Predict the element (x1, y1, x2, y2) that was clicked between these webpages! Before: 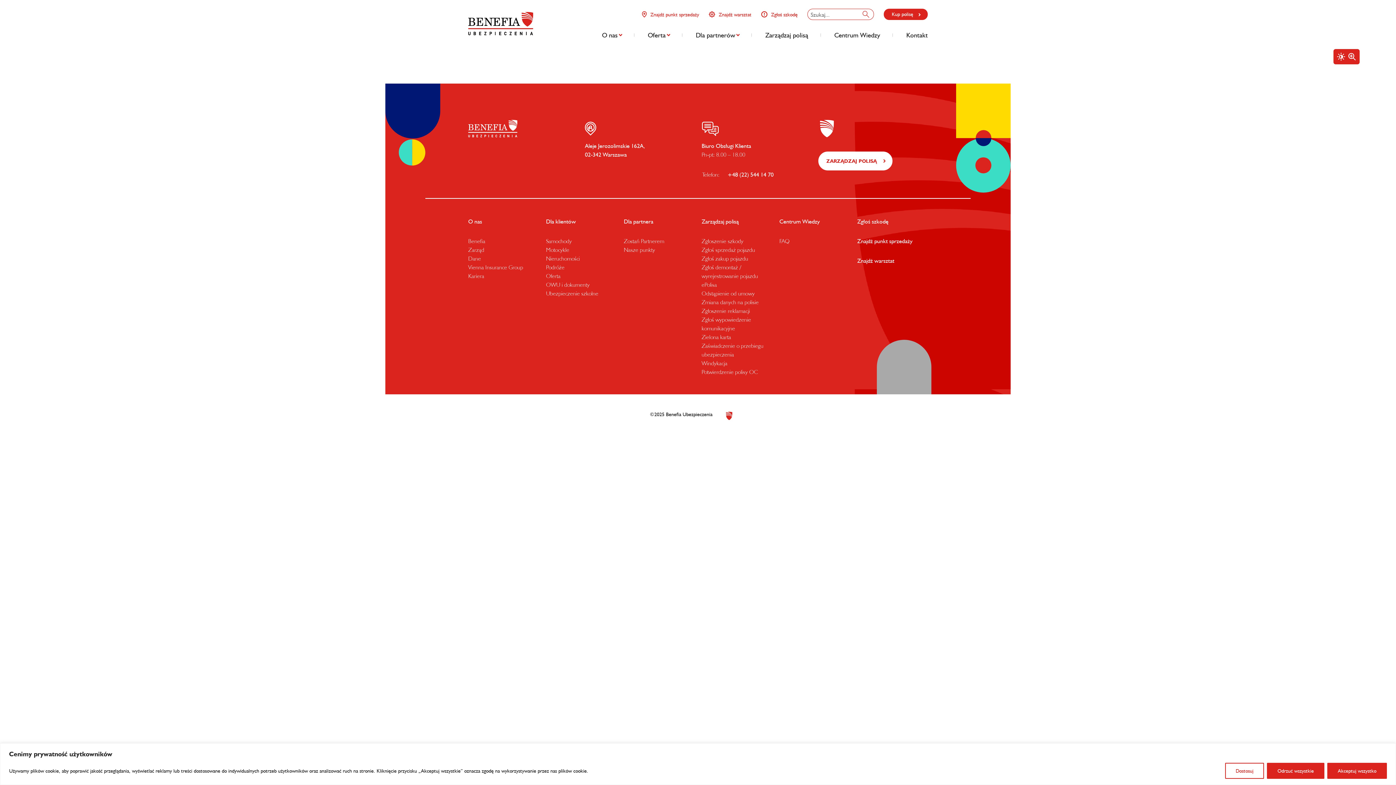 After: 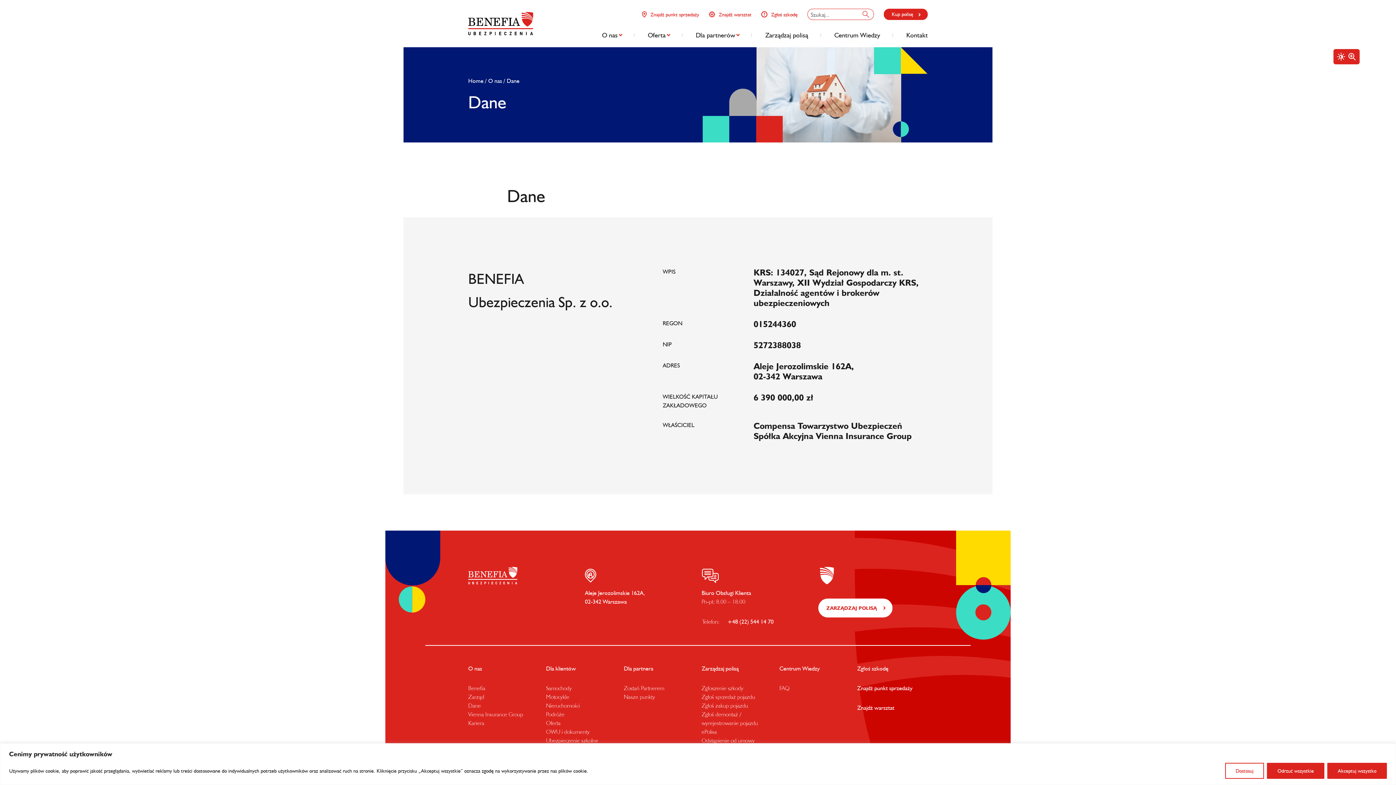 Action: bbox: (468, 254, 481, 262) label: Dane